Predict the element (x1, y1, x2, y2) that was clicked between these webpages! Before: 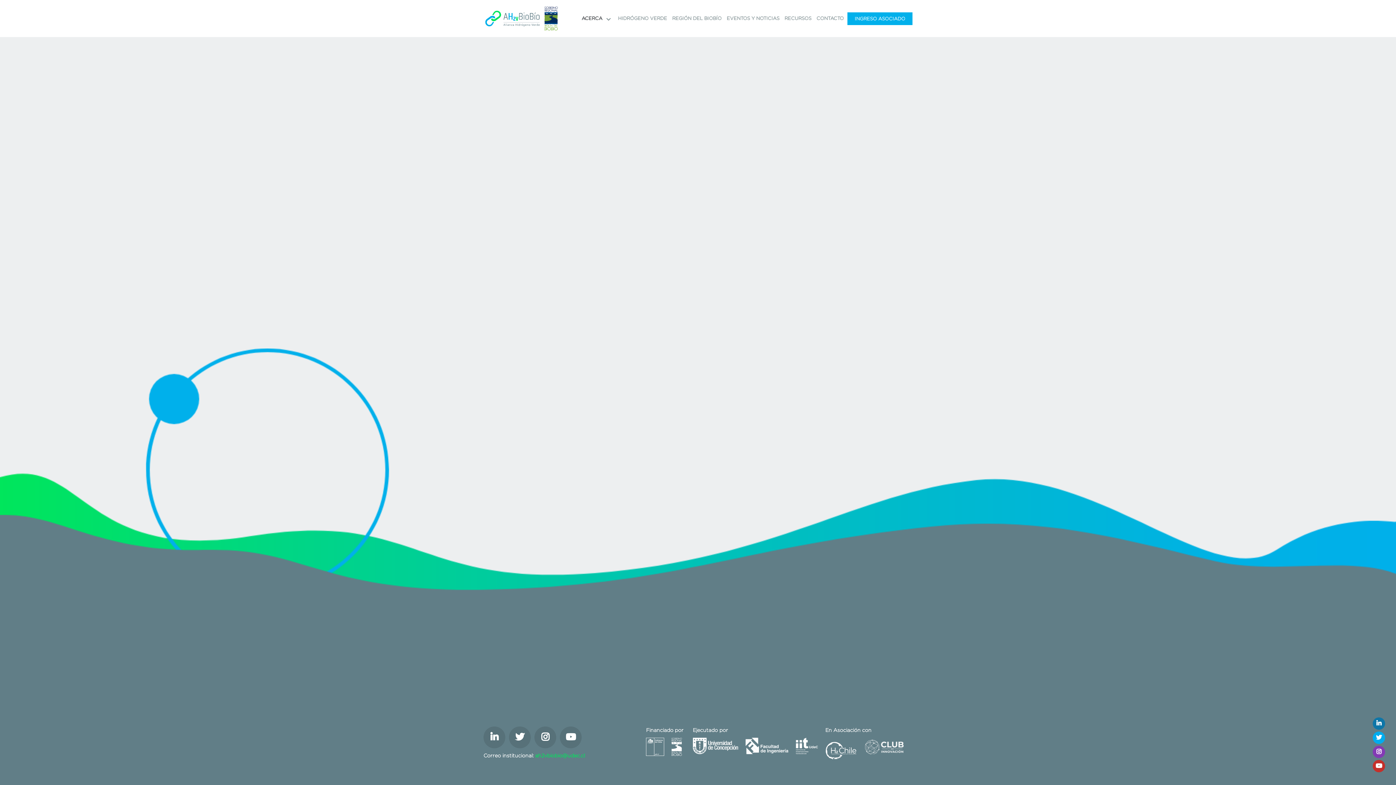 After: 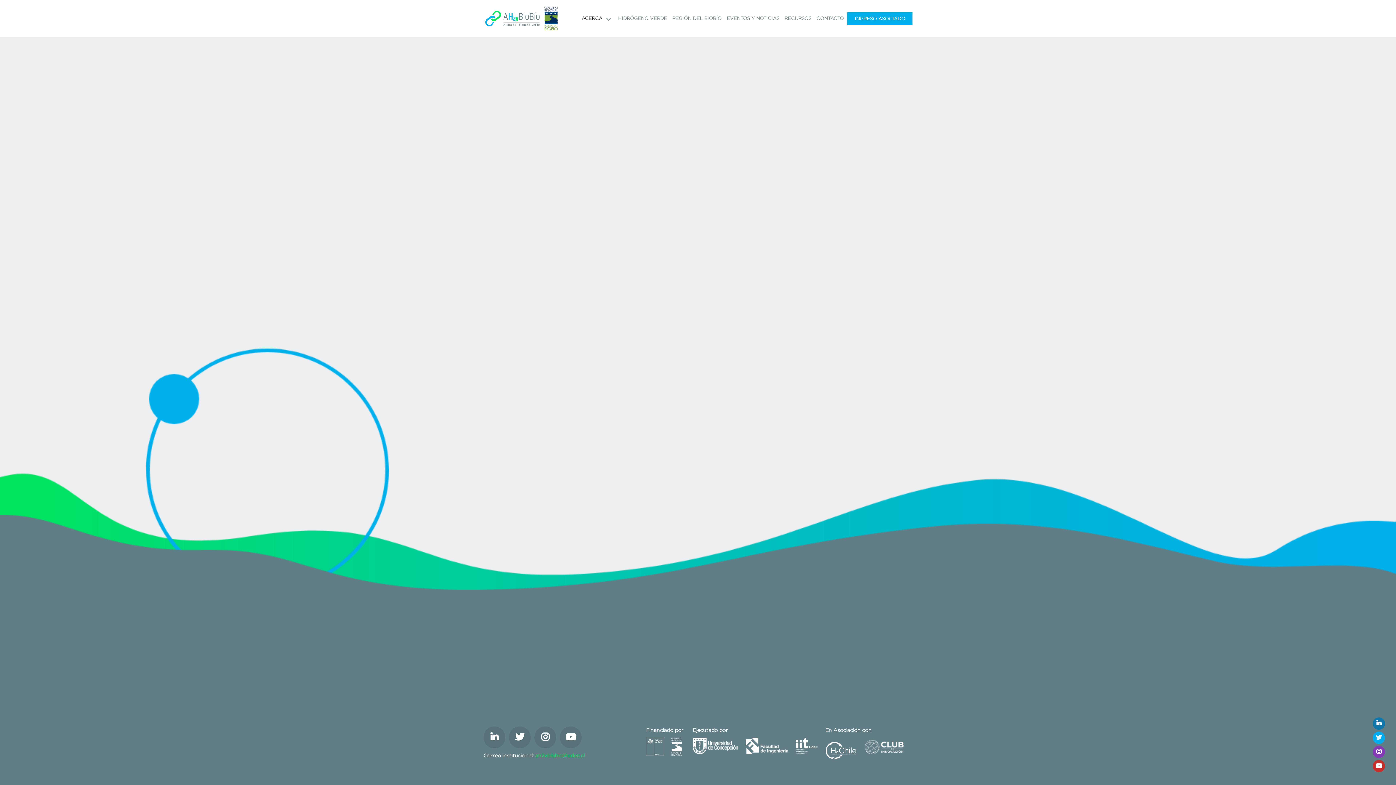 Action: bbox: (1373, 733, 1385, 742)